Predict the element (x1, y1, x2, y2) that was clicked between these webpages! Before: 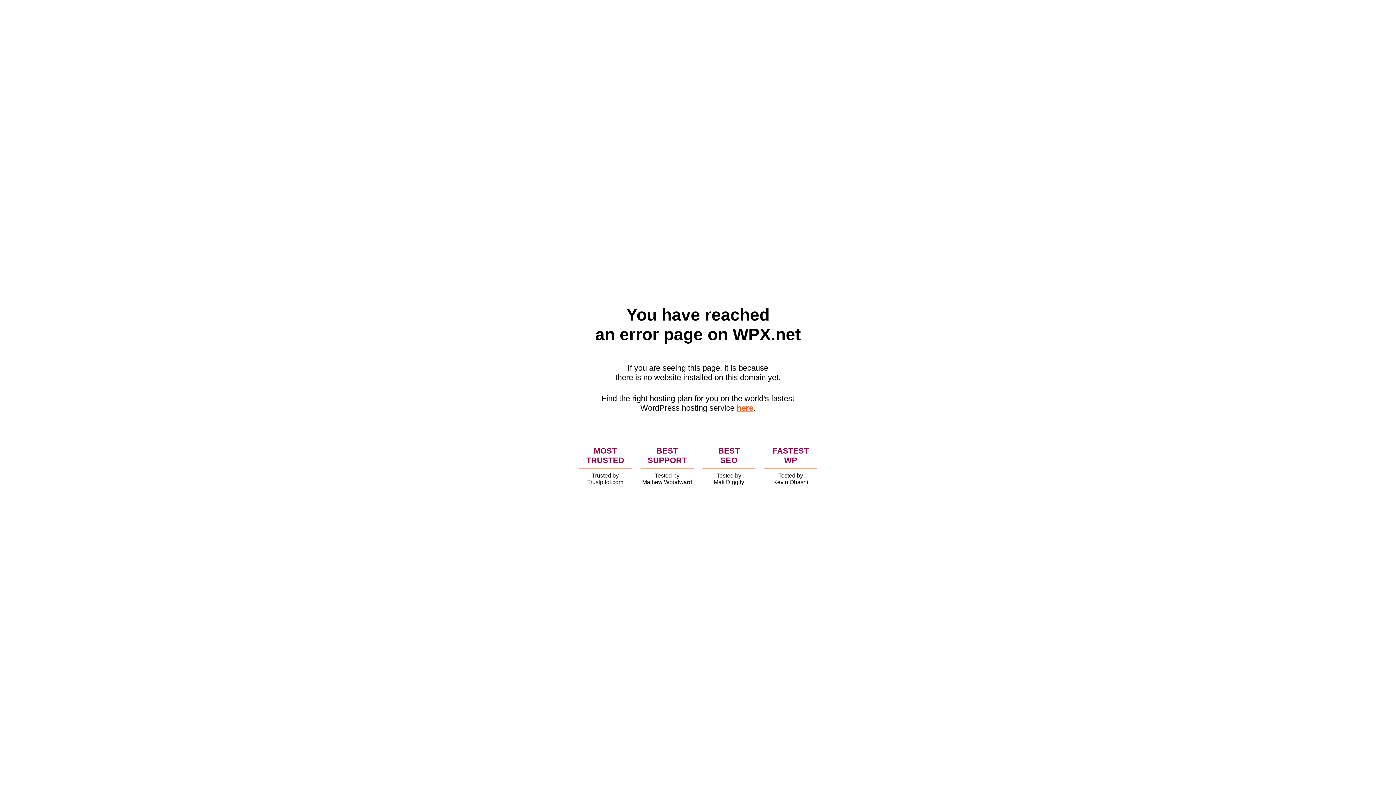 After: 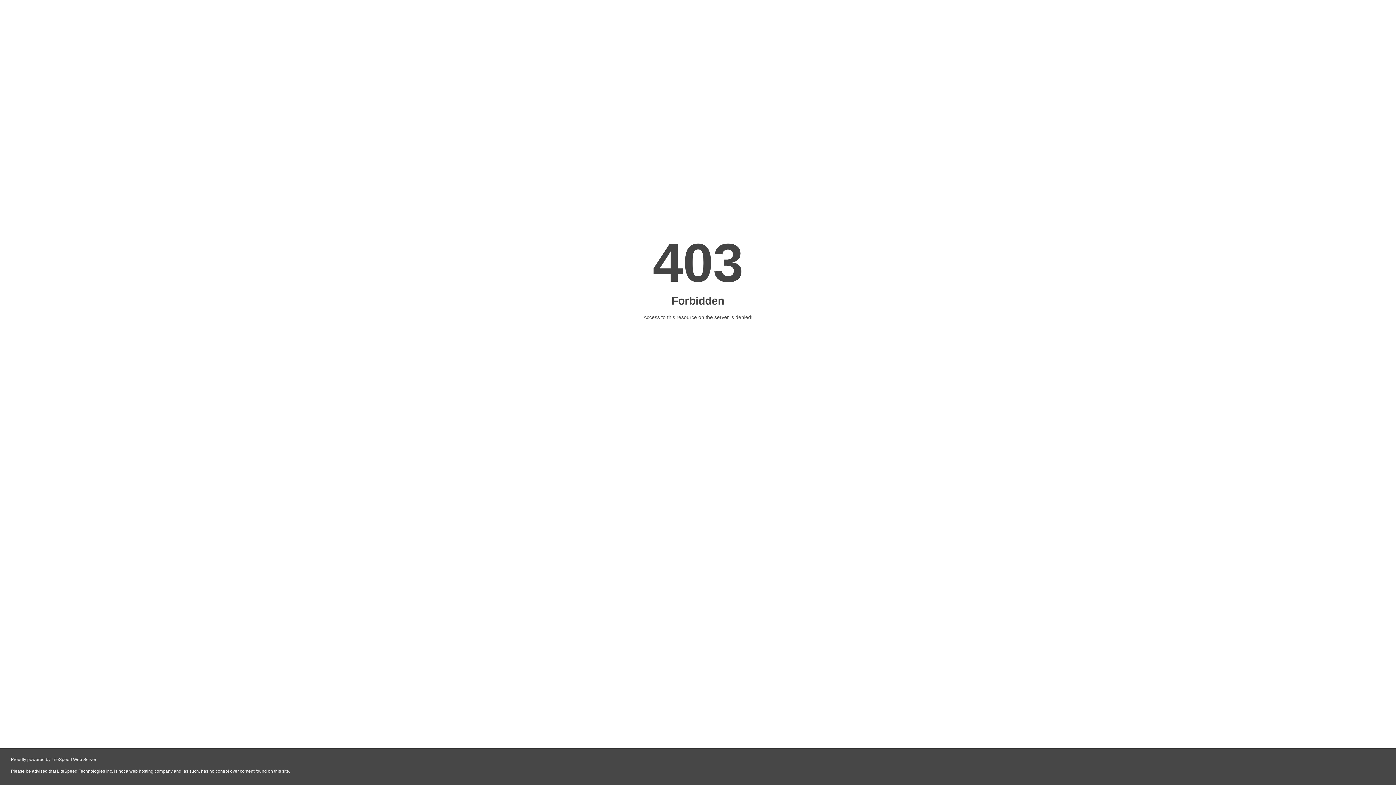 Action: bbox: (736, 403, 753, 412) label: here